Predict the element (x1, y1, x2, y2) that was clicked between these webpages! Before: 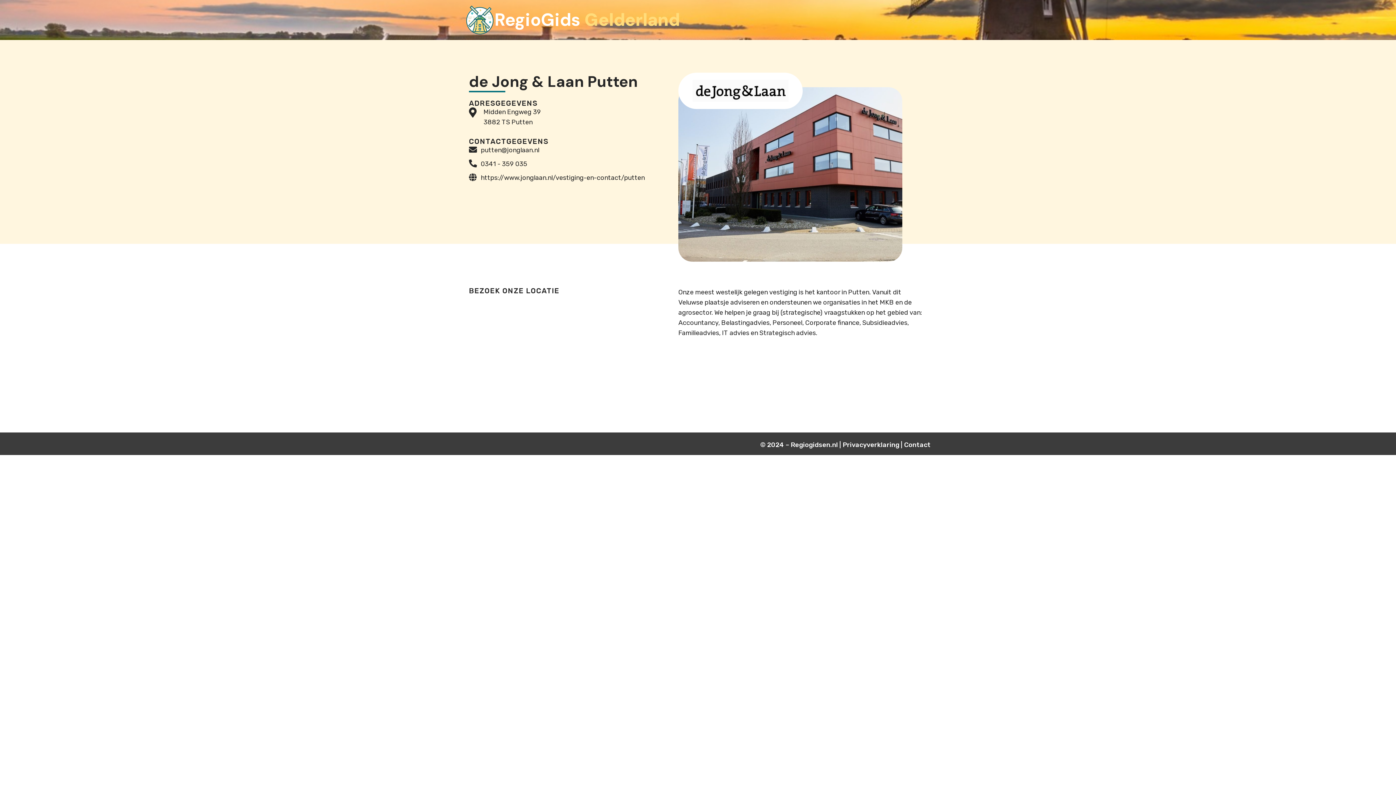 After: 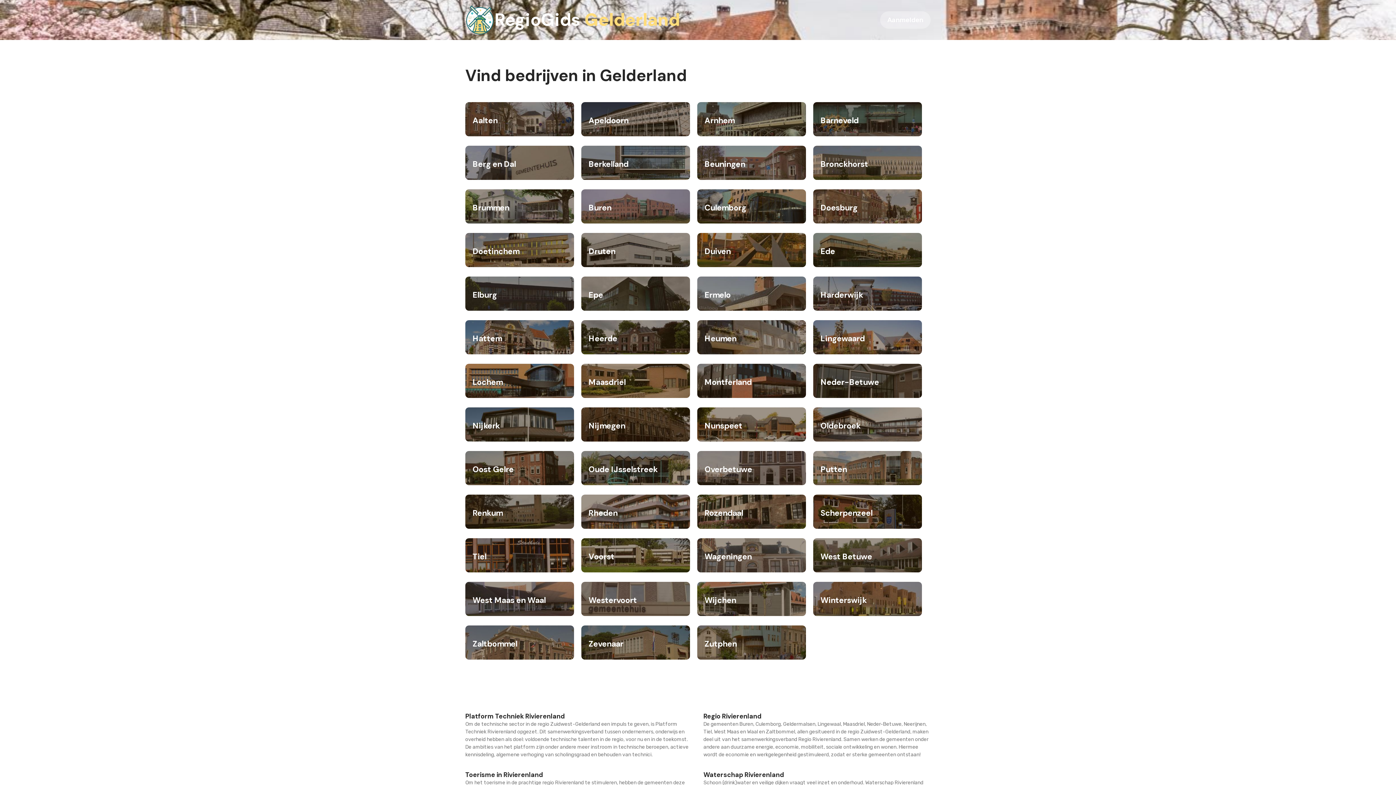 Action: bbox: (494, 8, 680, 31) label: RegioGids Gelderland